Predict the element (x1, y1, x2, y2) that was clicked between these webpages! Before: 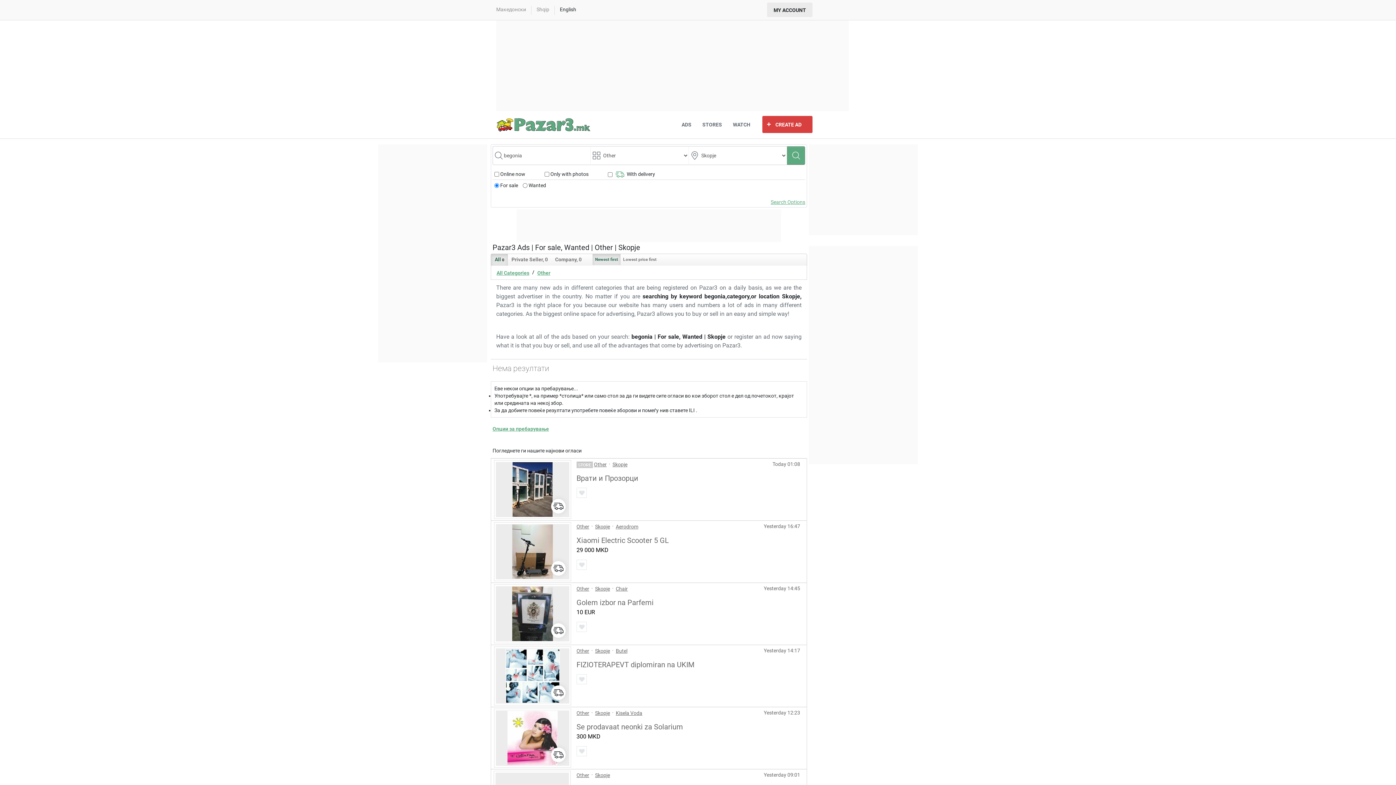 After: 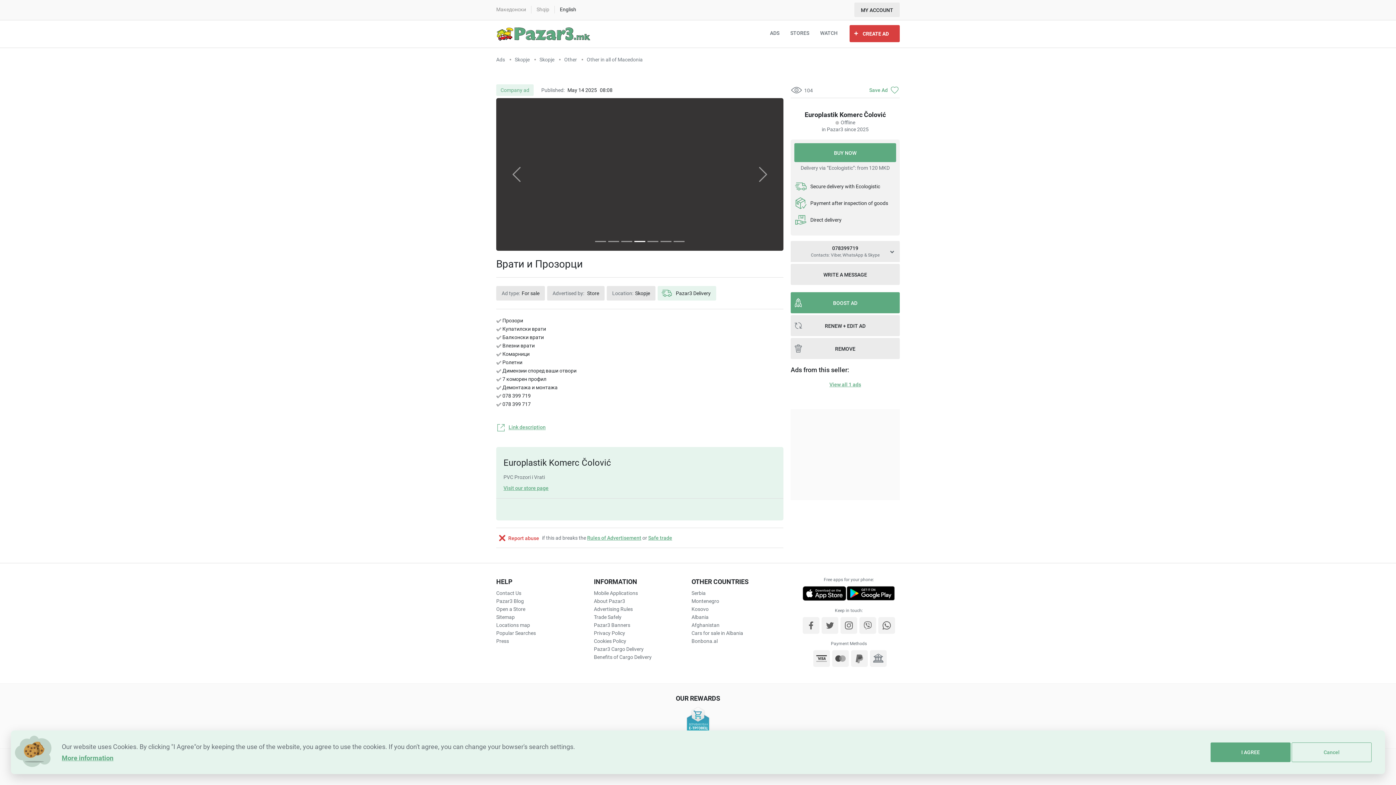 Action: bbox: (494, 460, 570, 518)